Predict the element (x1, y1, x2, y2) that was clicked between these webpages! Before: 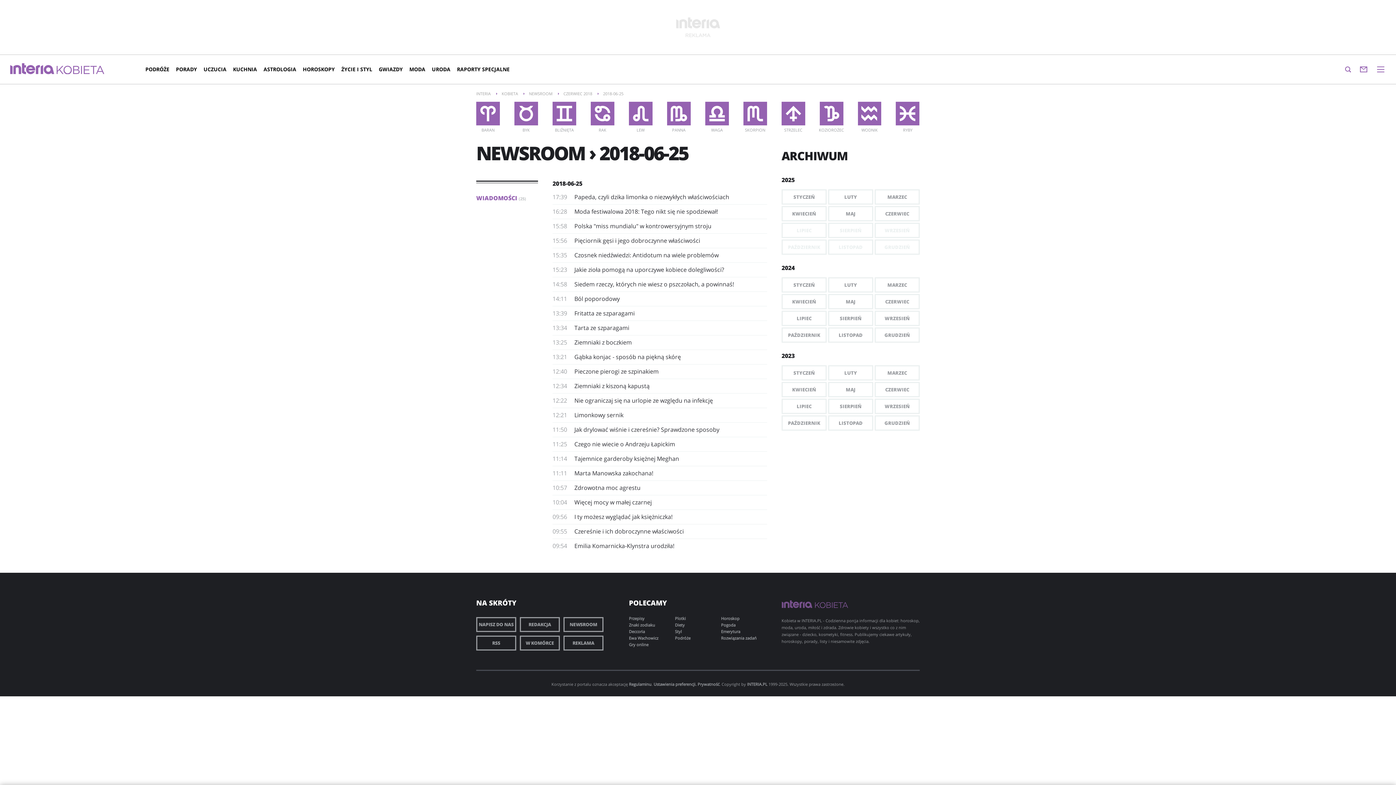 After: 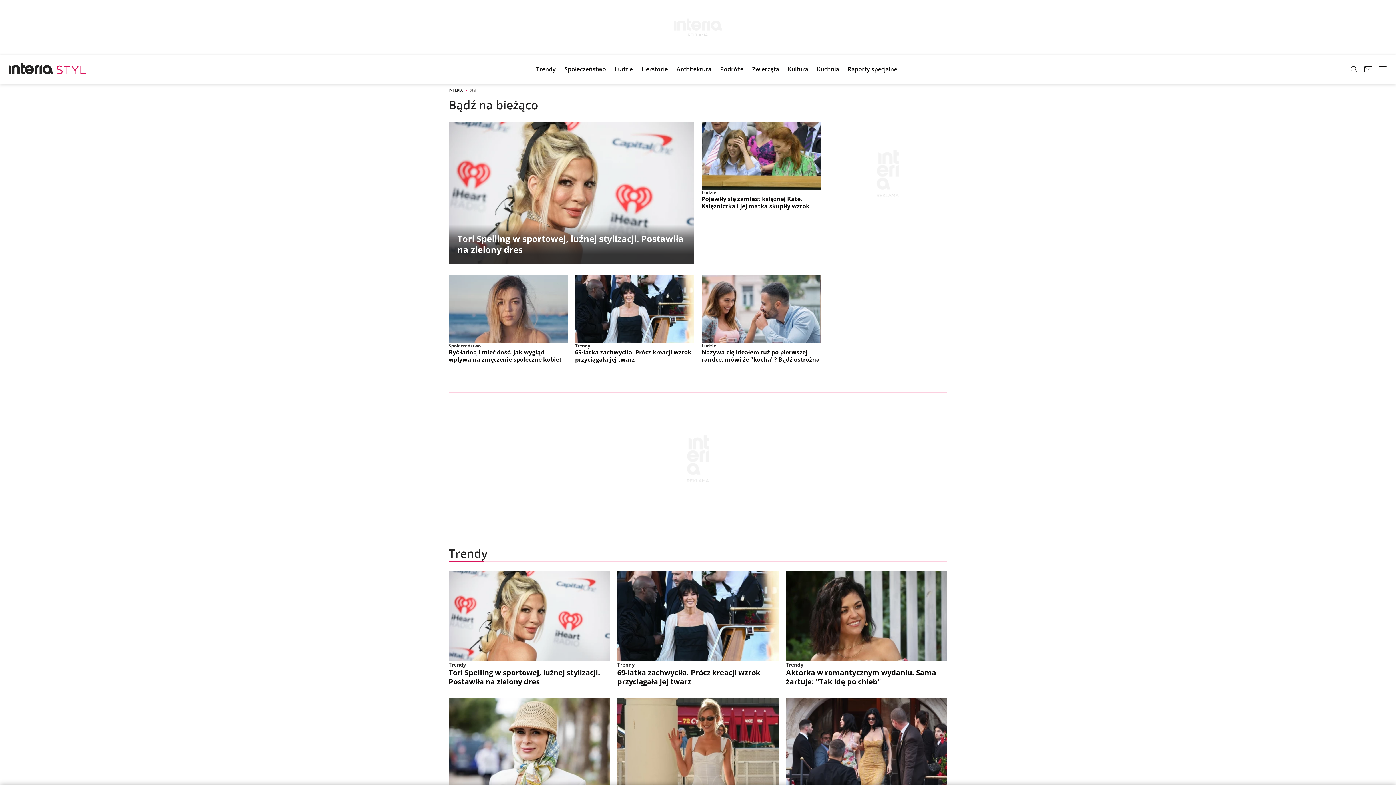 Action: label: Styl bbox: (675, 628, 717, 635)